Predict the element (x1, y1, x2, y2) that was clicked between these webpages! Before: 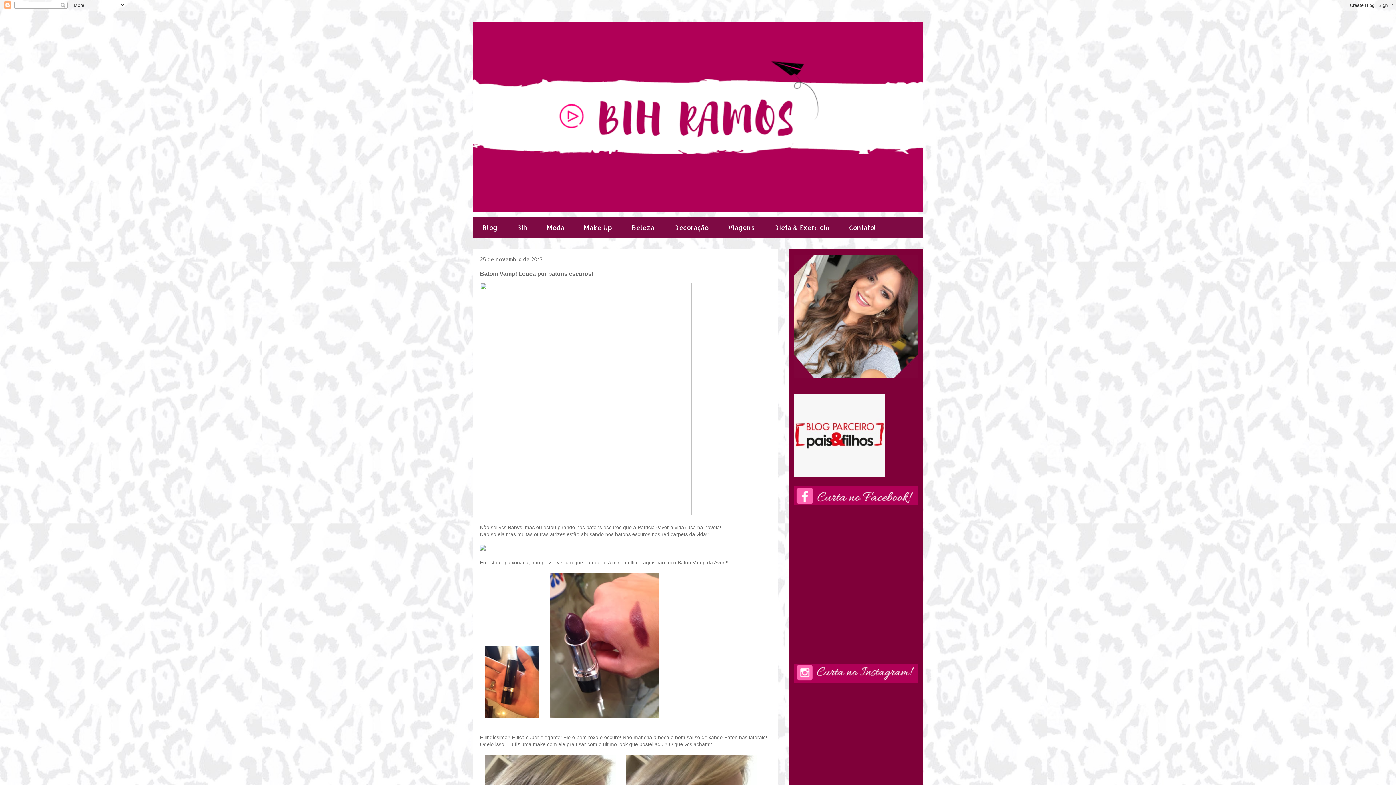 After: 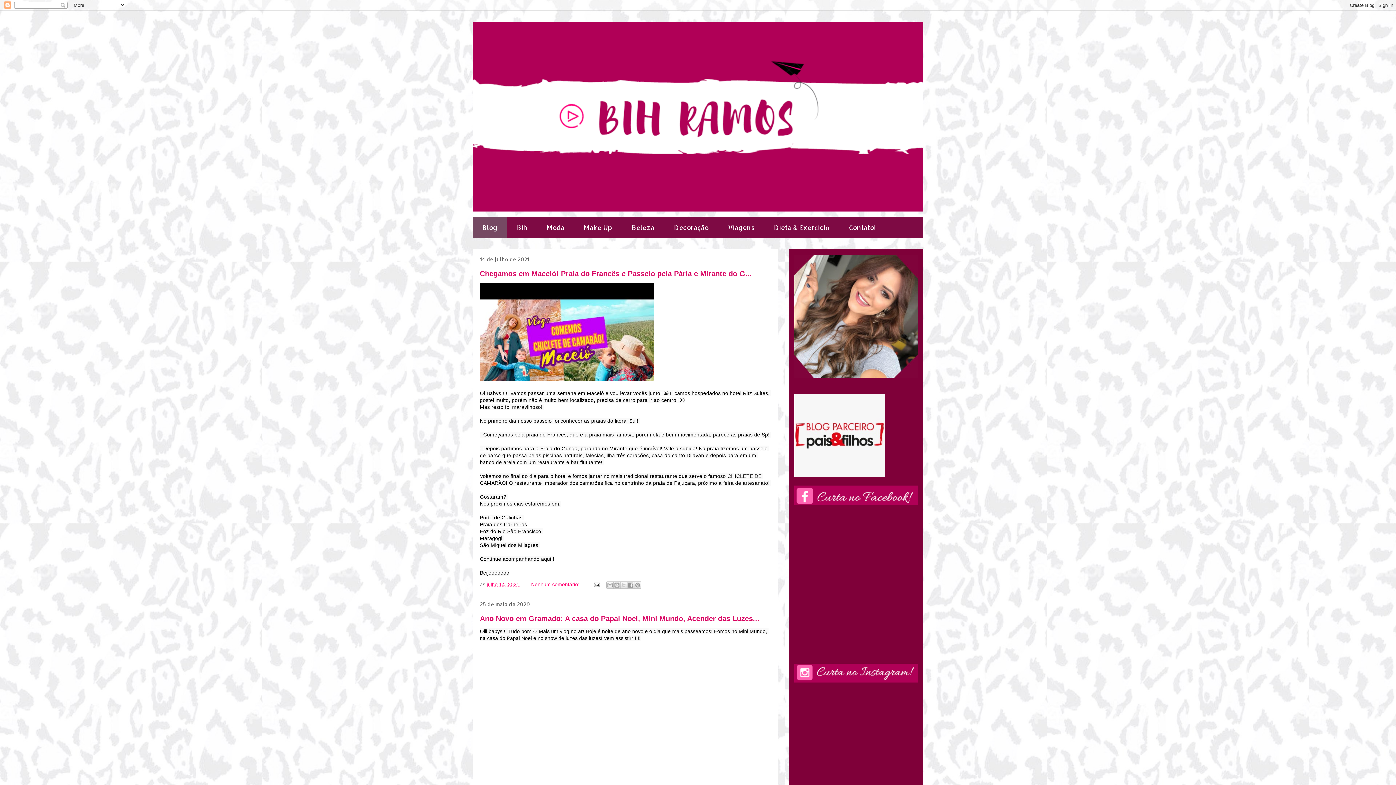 Action: bbox: (472, 21, 923, 211)